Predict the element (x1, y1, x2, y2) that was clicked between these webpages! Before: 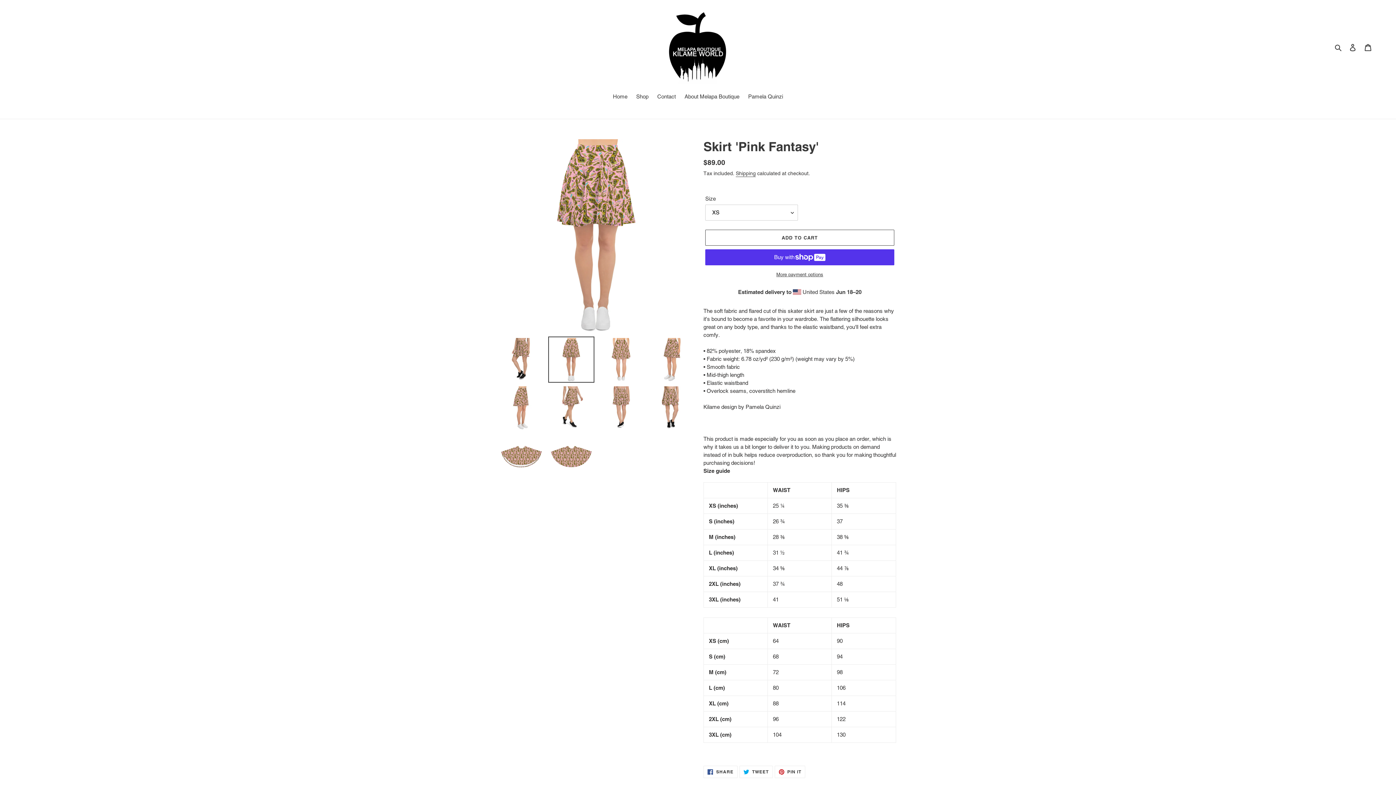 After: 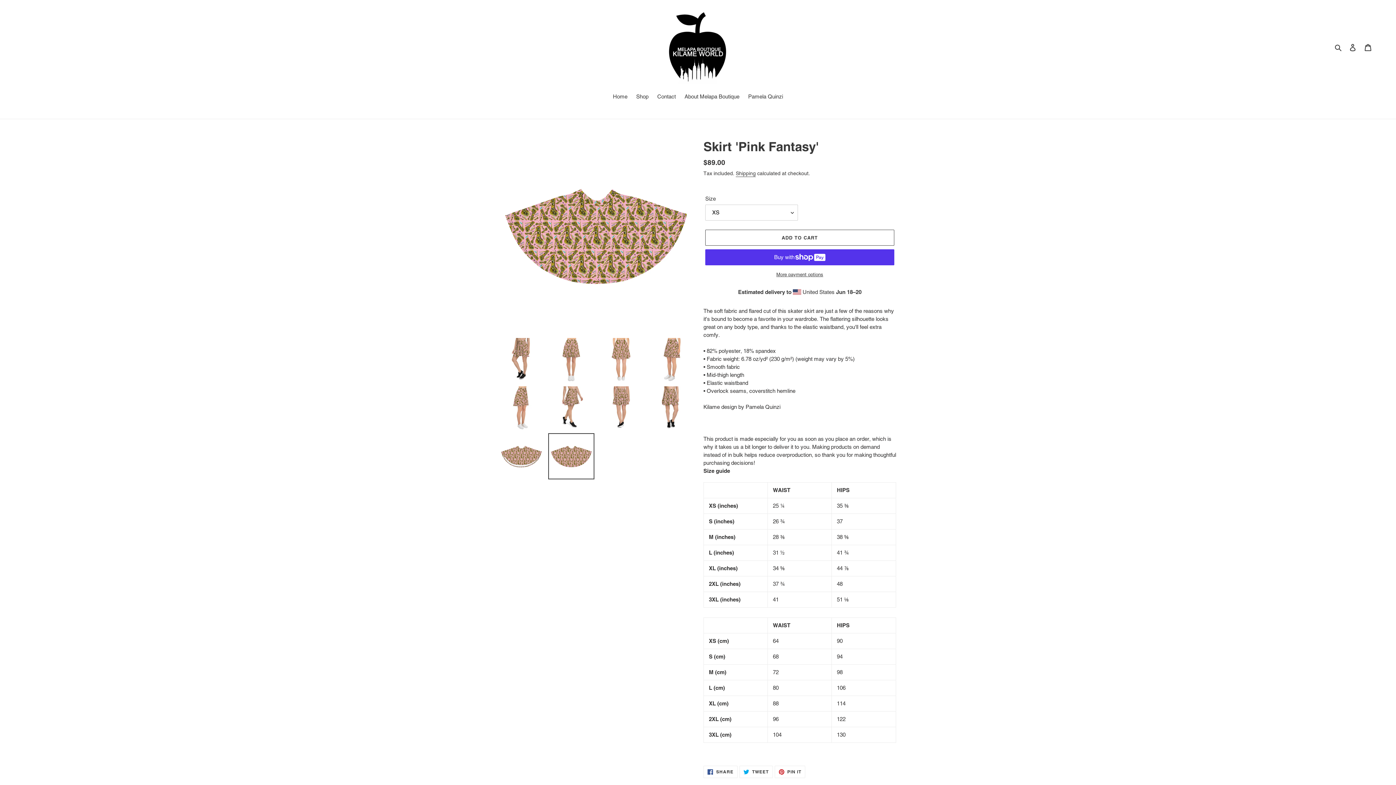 Action: bbox: (548, 433, 594, 479)